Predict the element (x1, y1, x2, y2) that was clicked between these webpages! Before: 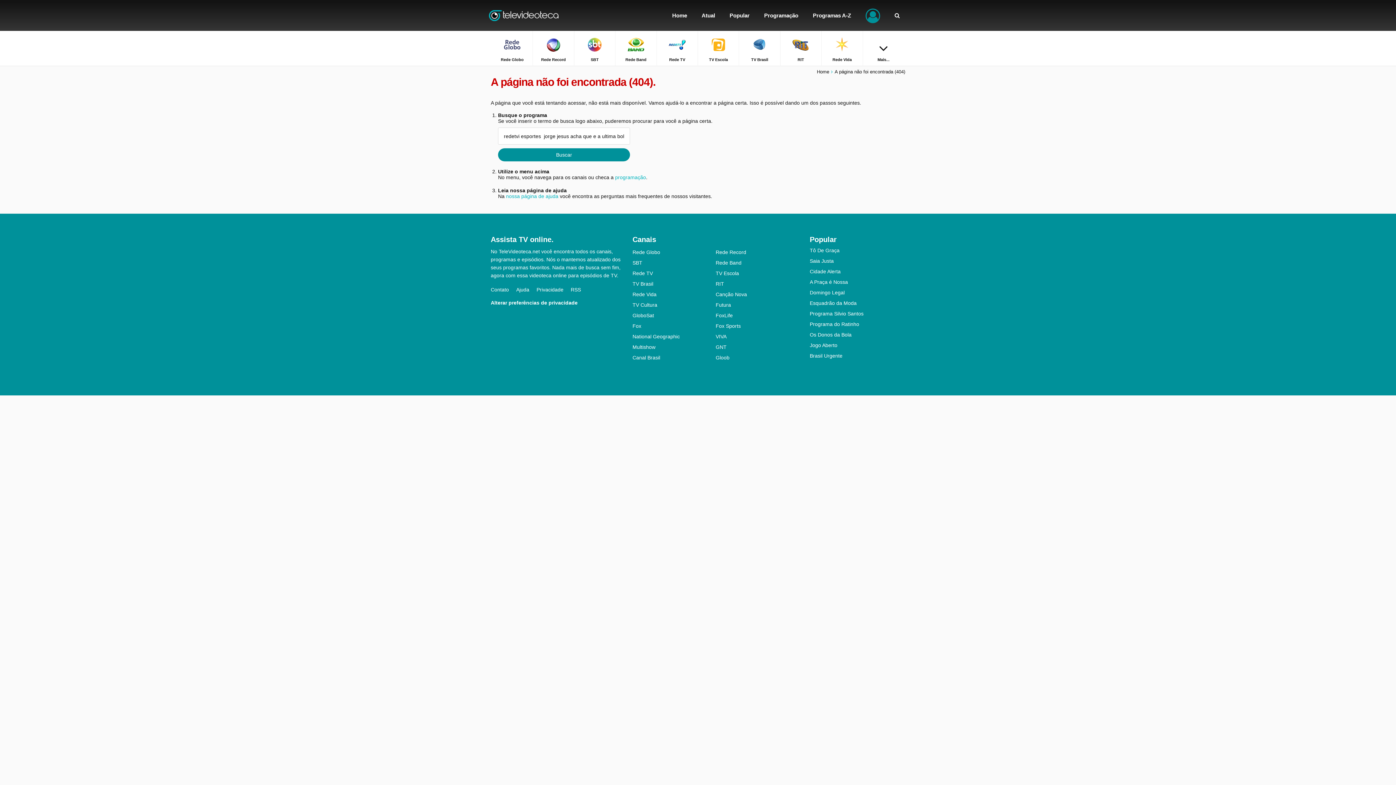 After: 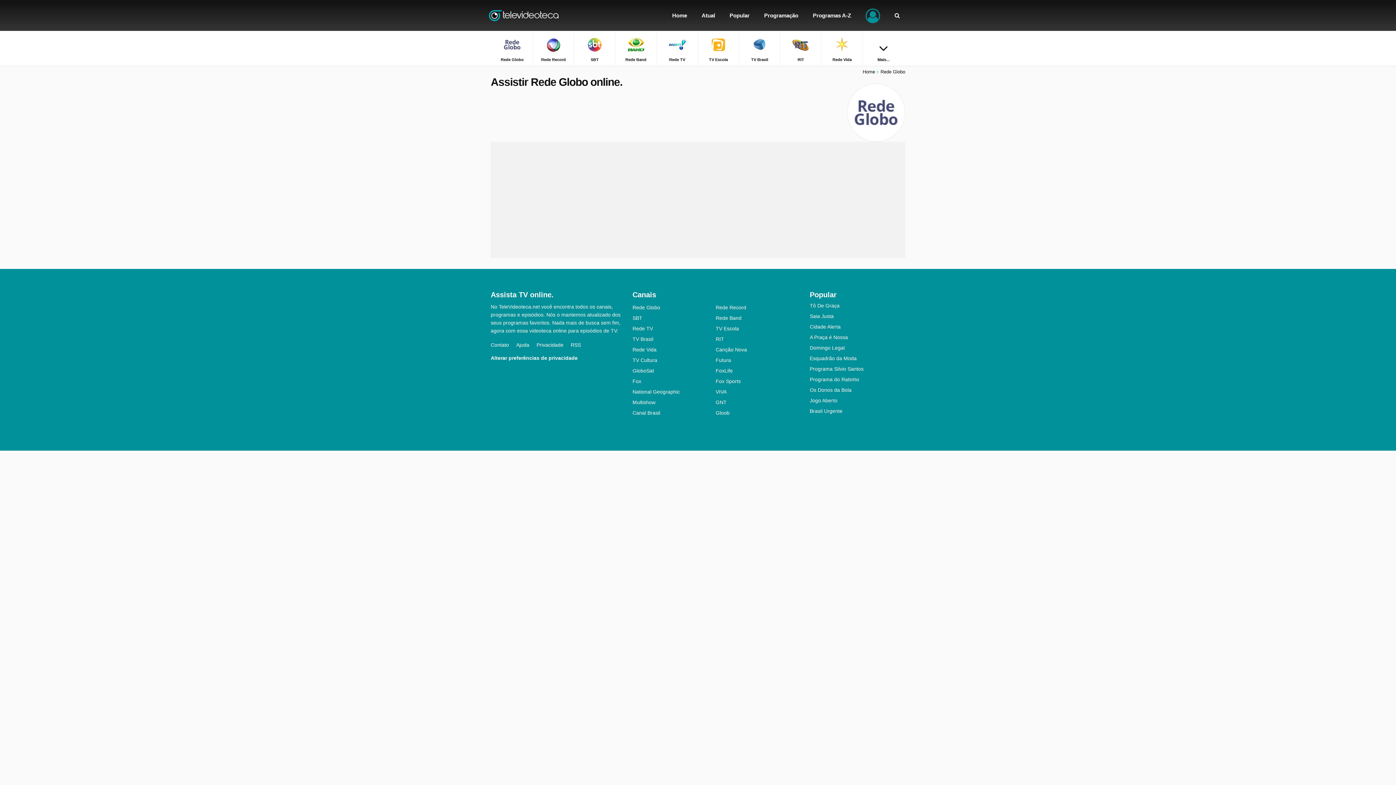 Action: bbox: (491, 30, 532, 65) label: Rede Globo